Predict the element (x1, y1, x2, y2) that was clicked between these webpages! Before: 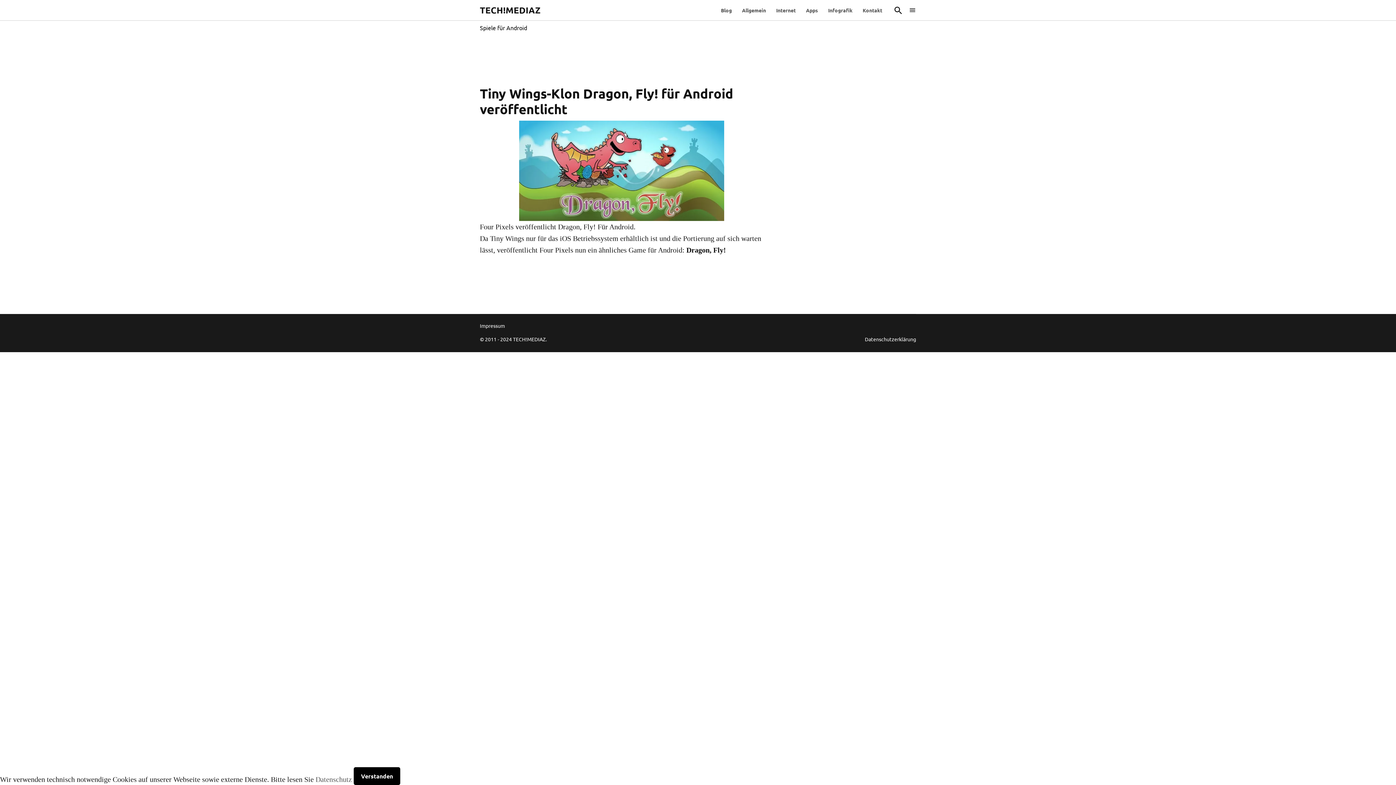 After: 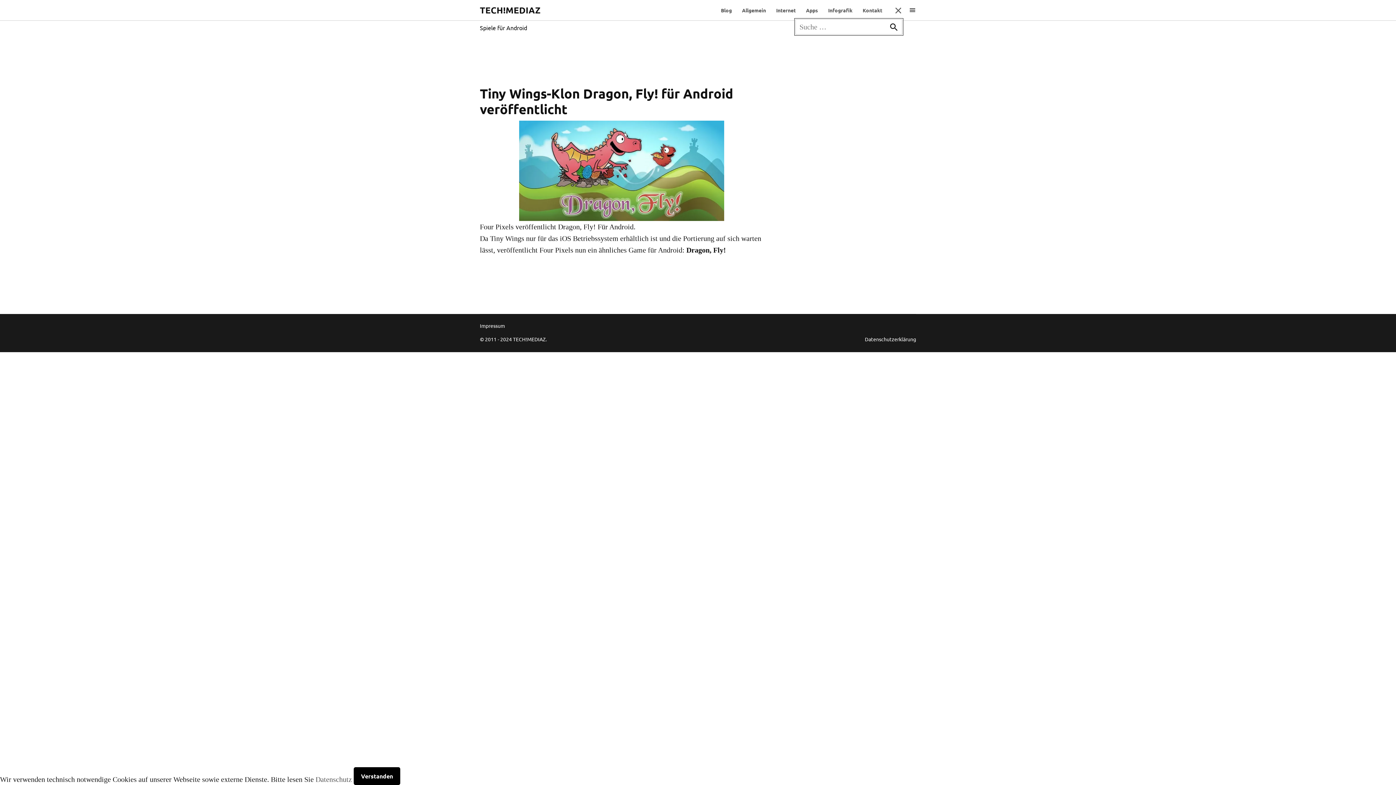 Action: bbox: (893, 3, 903, 16) label: Suche öffnen